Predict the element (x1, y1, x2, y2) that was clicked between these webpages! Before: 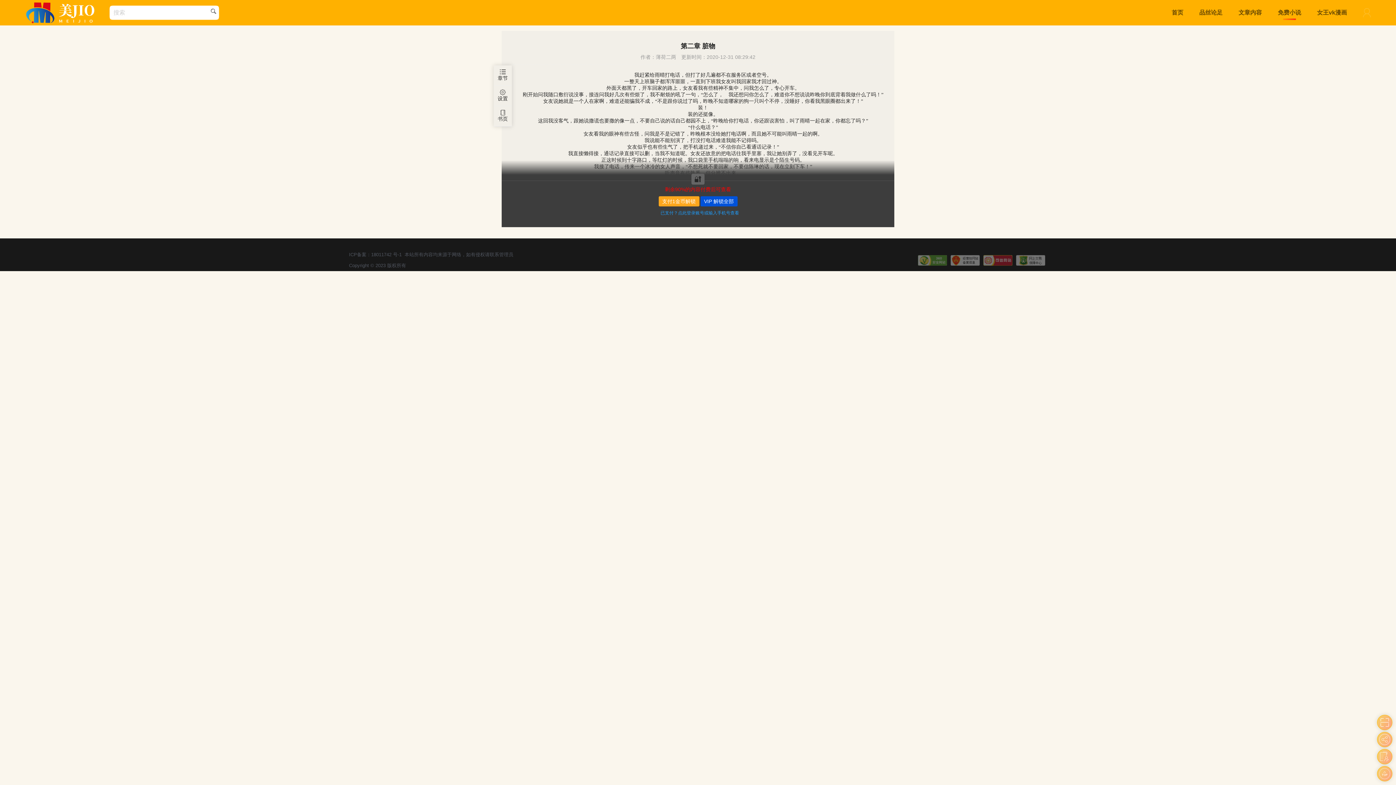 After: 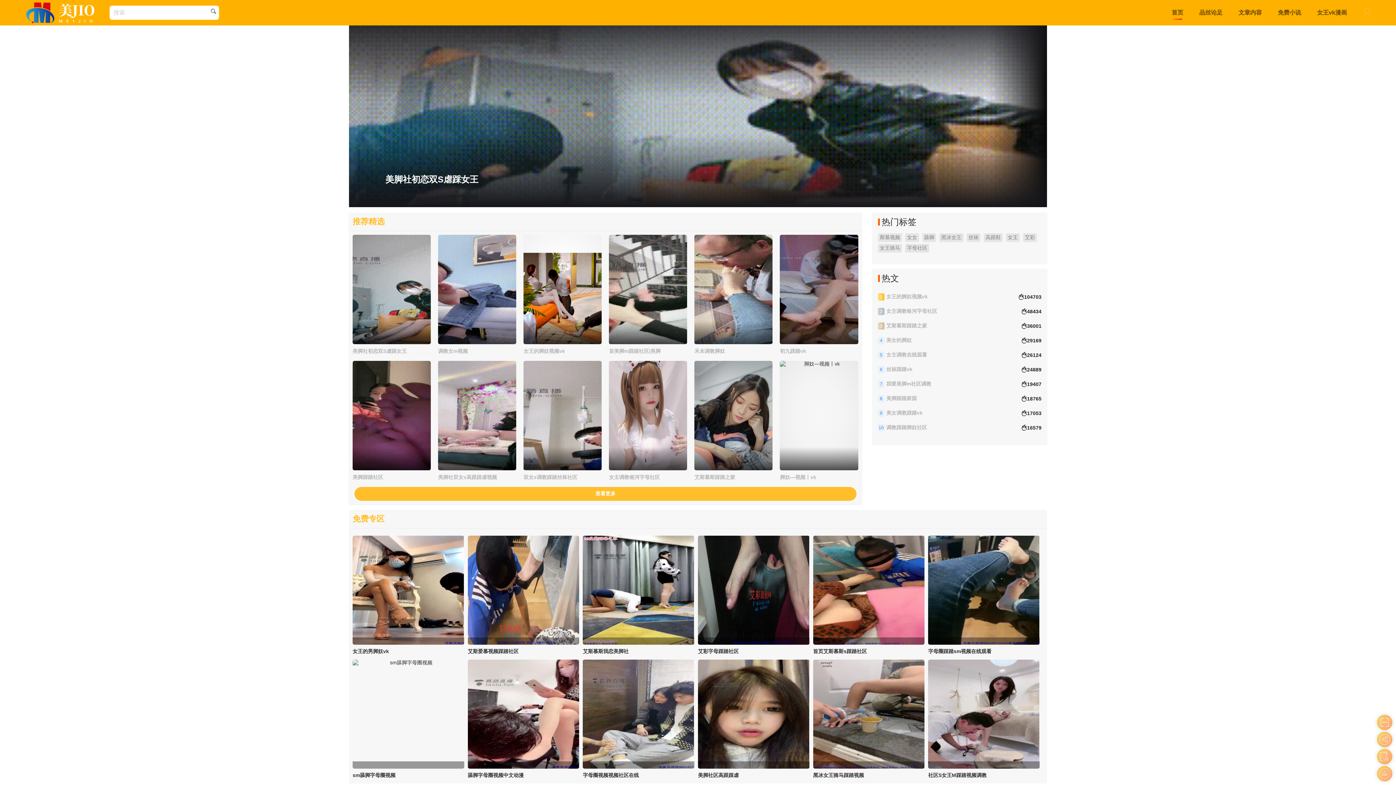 Action: label: 首页 bbox: (1164, 0, 1190, 25)